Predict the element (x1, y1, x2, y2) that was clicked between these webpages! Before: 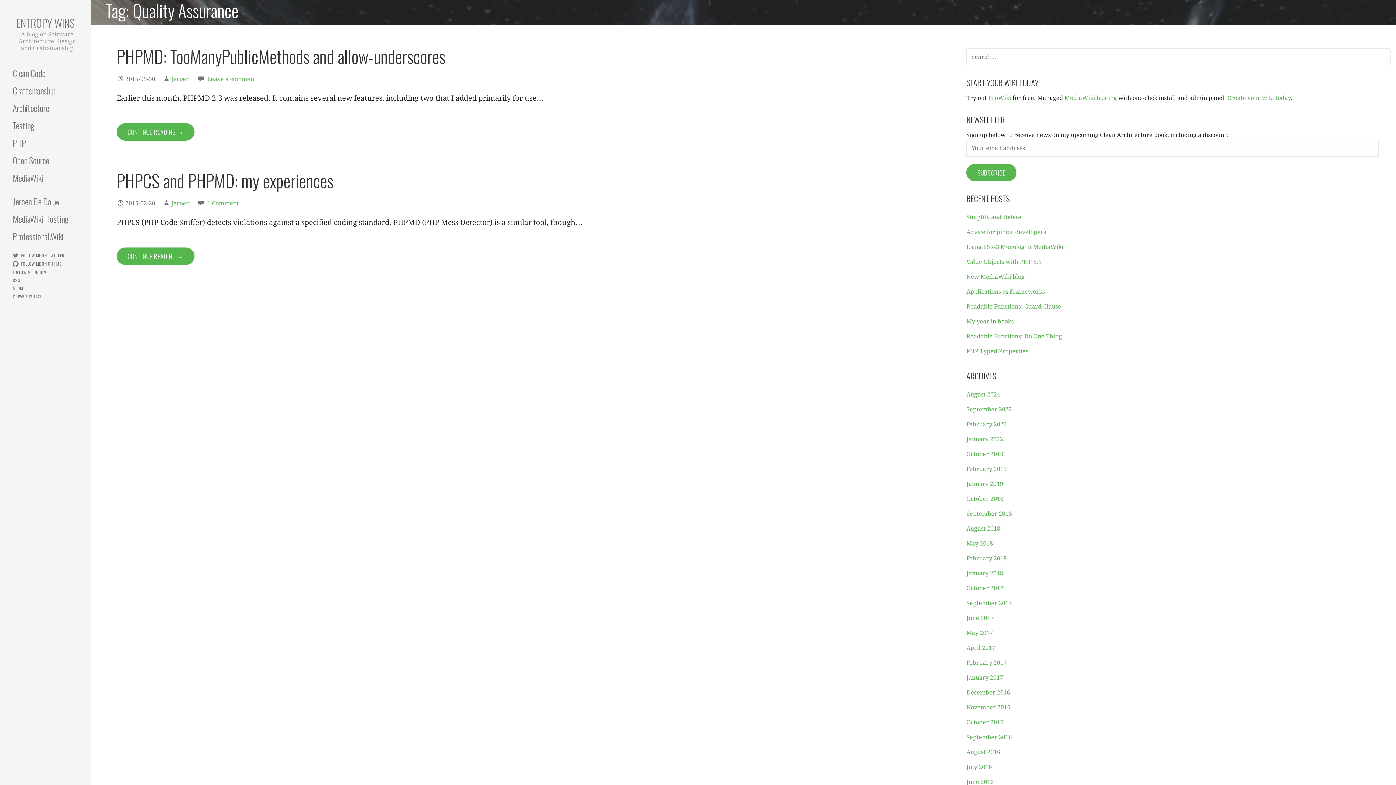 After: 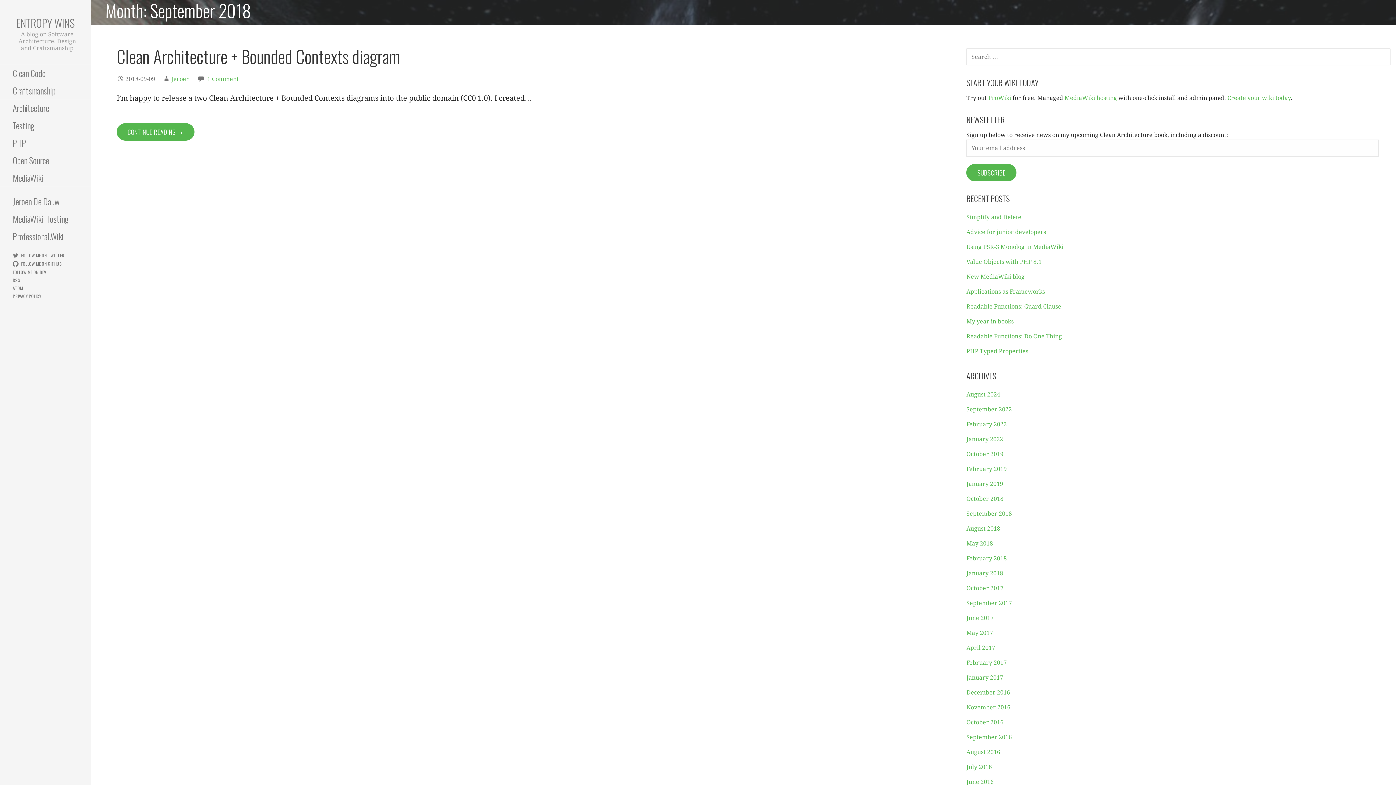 Action: label: September 2018 bbox: (966, 510, 1012, 517)